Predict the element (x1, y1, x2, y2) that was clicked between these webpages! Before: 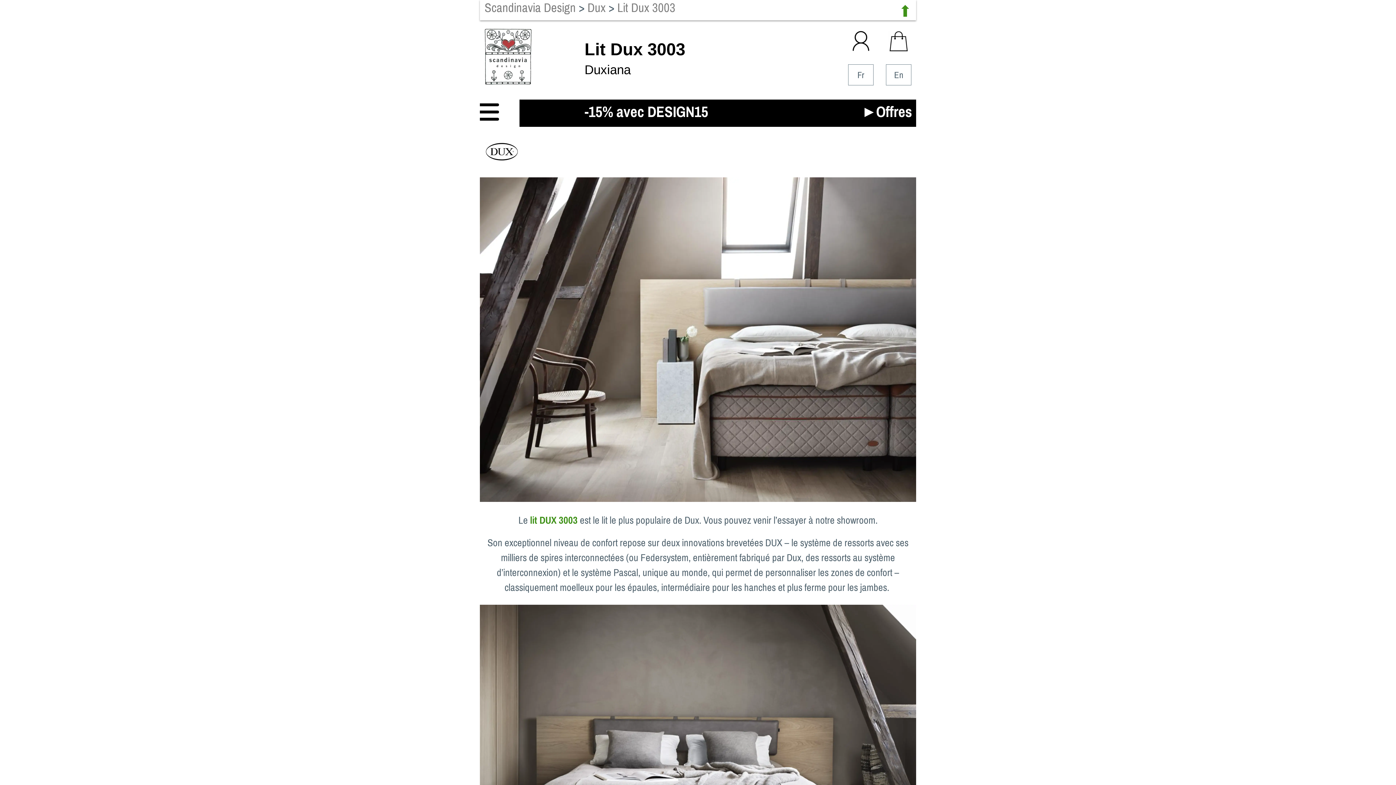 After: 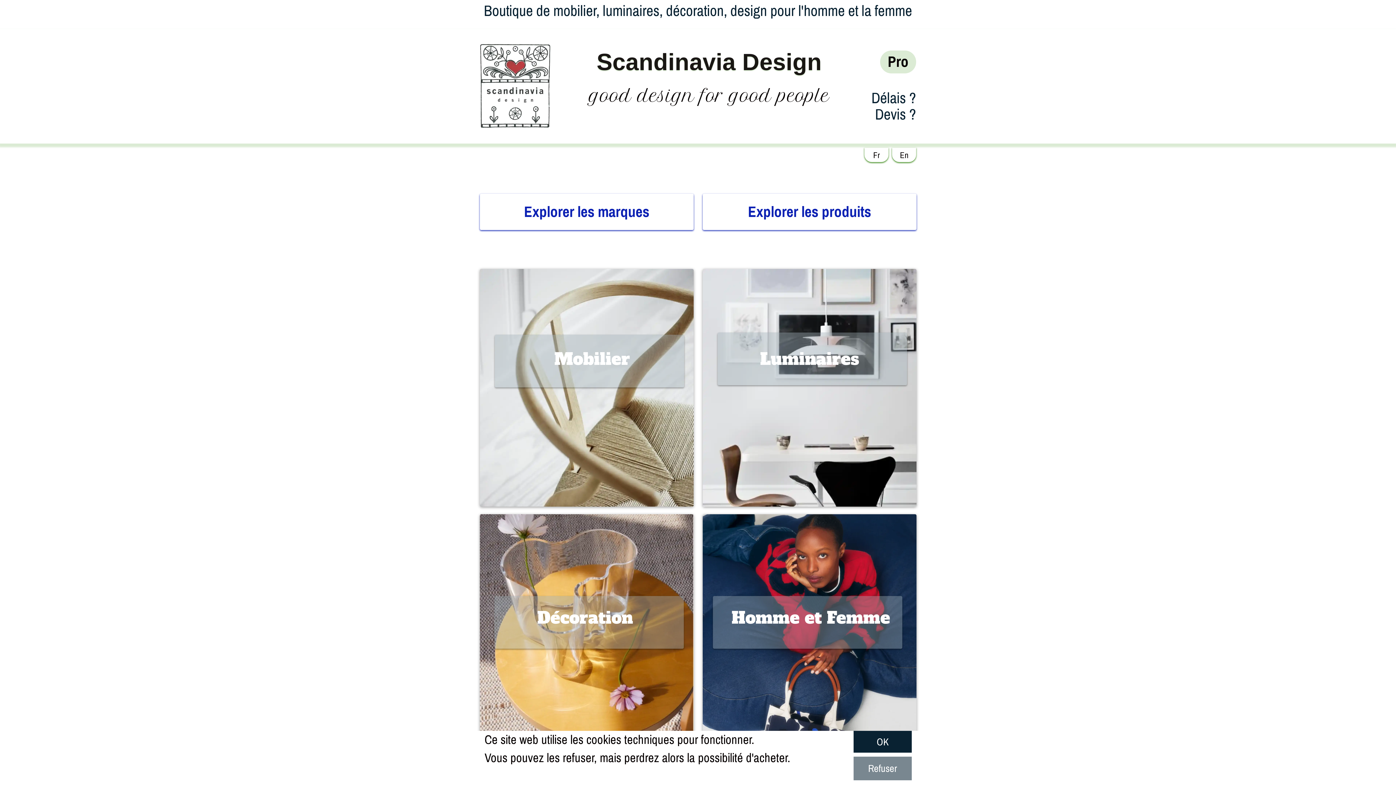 Action: label: Scandinavia Design bbox: (484, -3, 576, 19)